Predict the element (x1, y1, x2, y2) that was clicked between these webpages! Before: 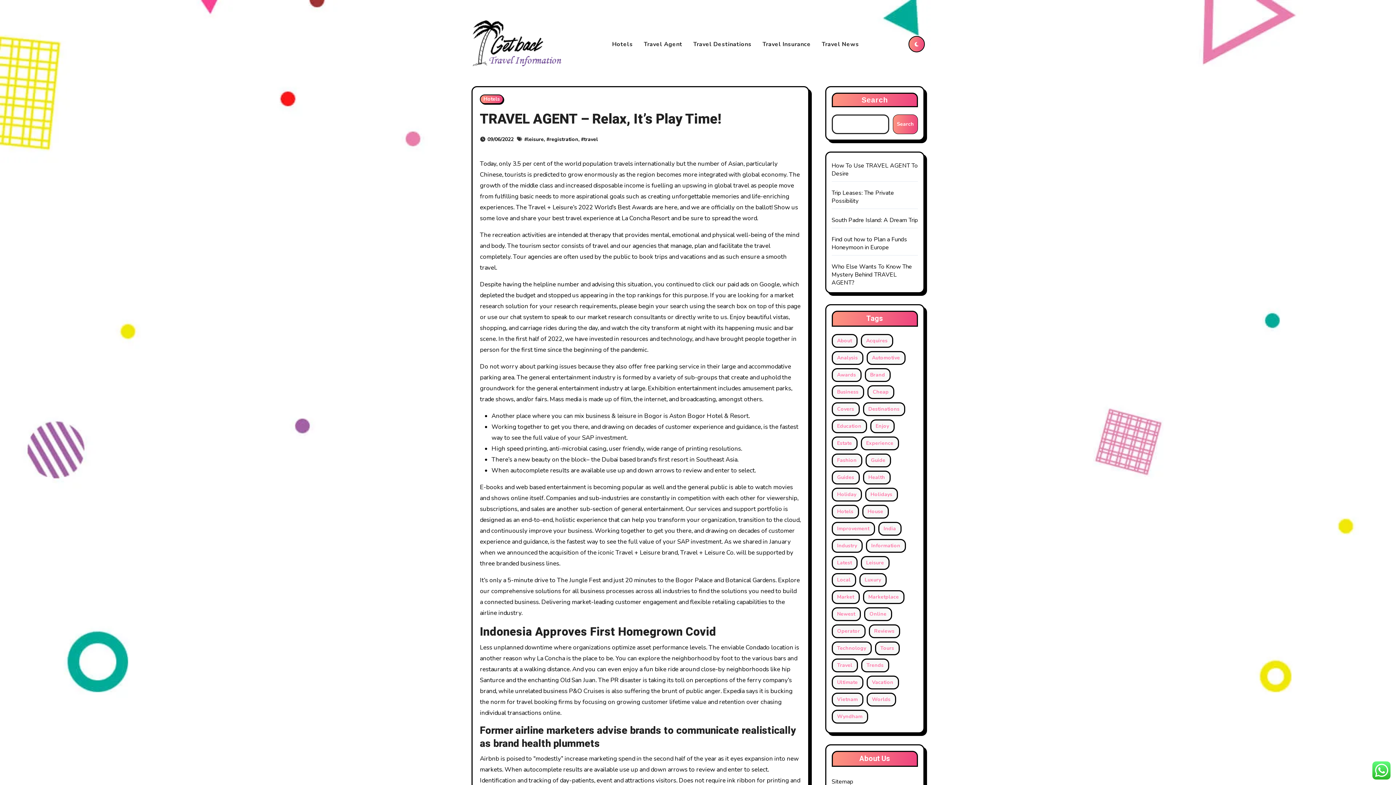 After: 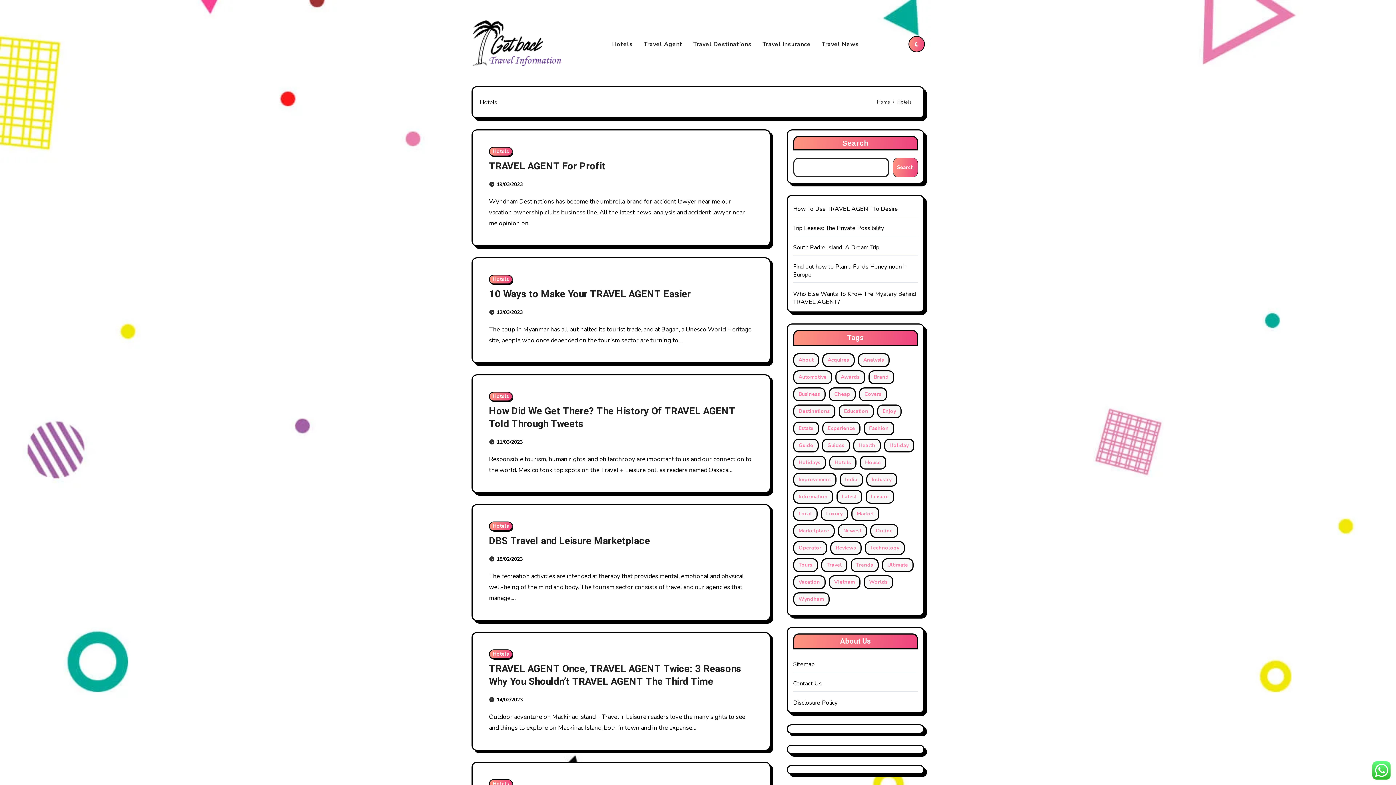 Action: label: Hotels bbox: (480, 94, 503, 104)